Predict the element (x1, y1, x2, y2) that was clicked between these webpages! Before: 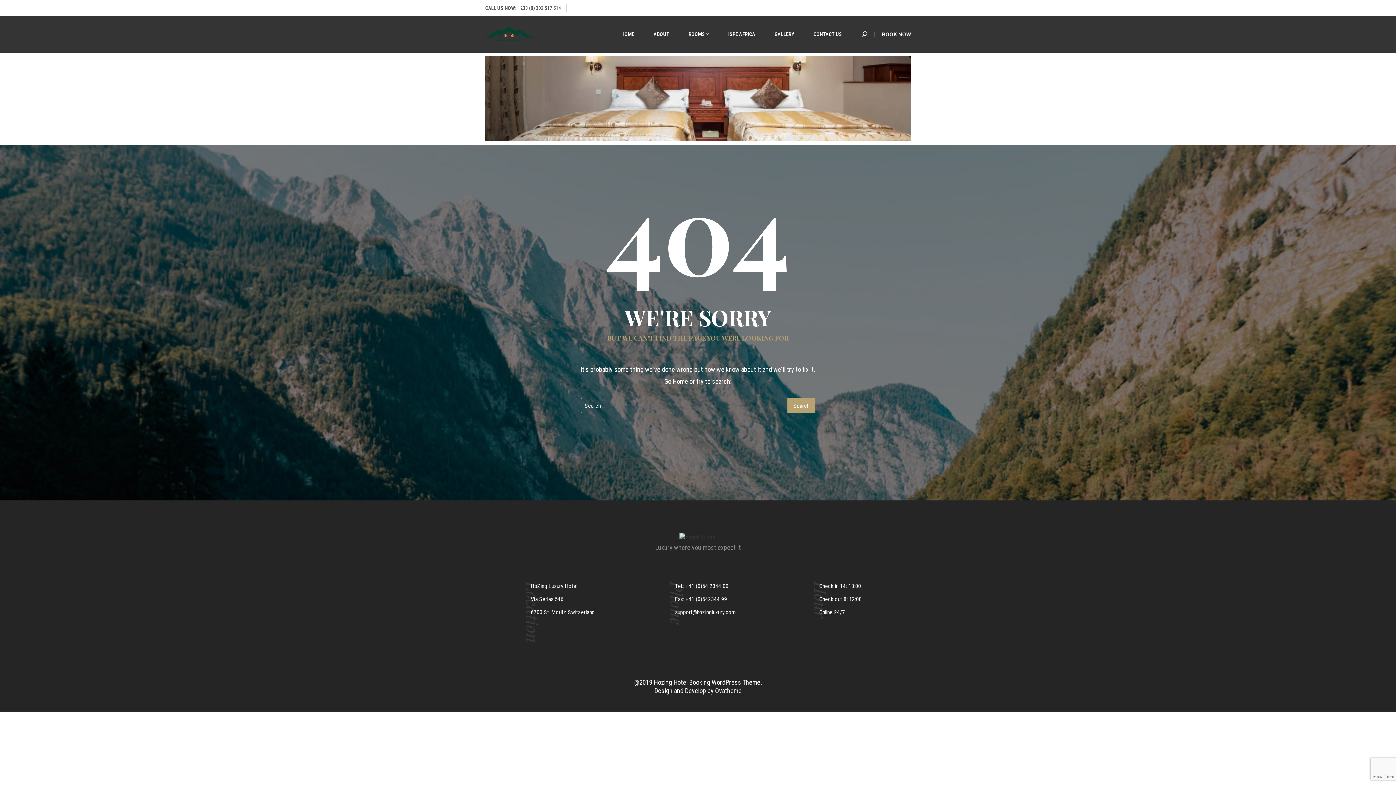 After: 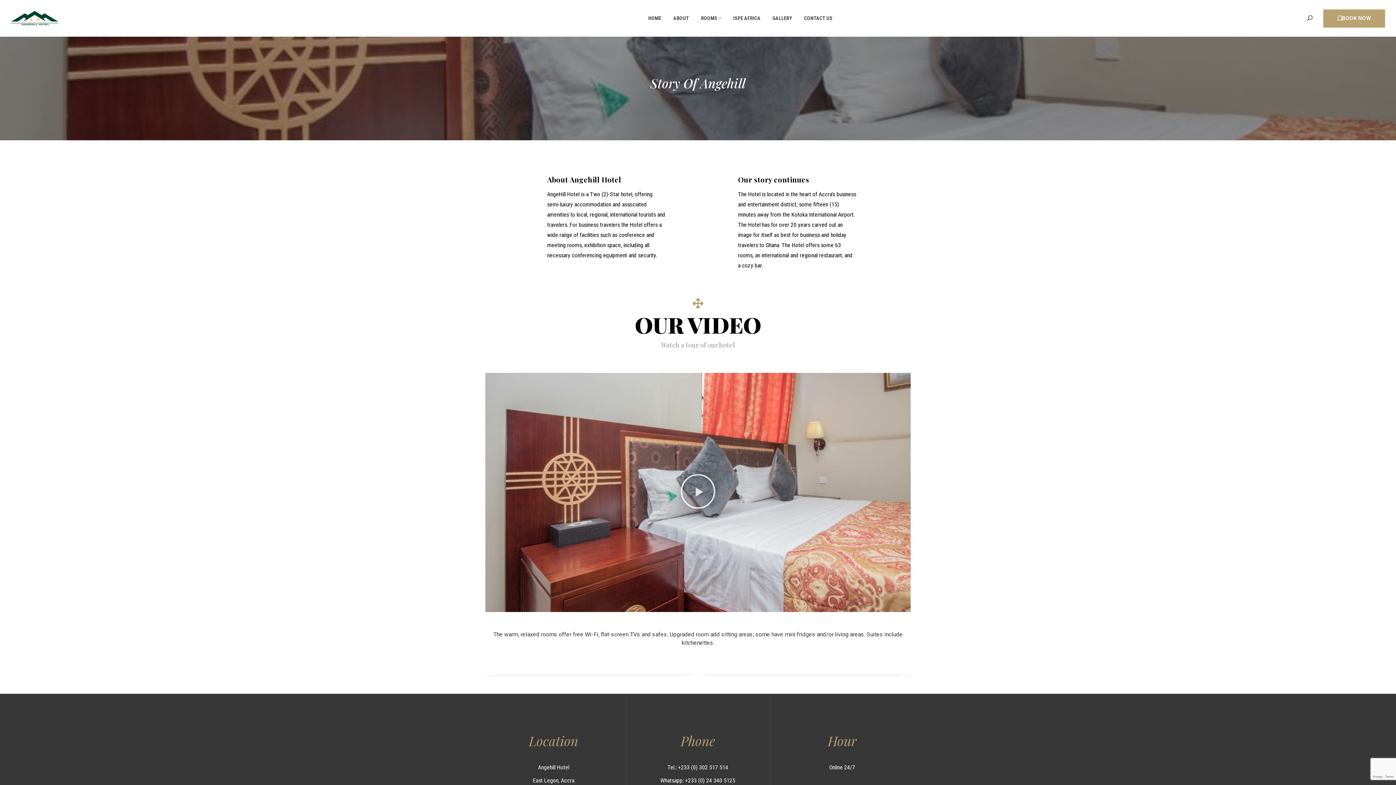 Action: label:  ABOUT bbox: (649, 16, 673, 52)